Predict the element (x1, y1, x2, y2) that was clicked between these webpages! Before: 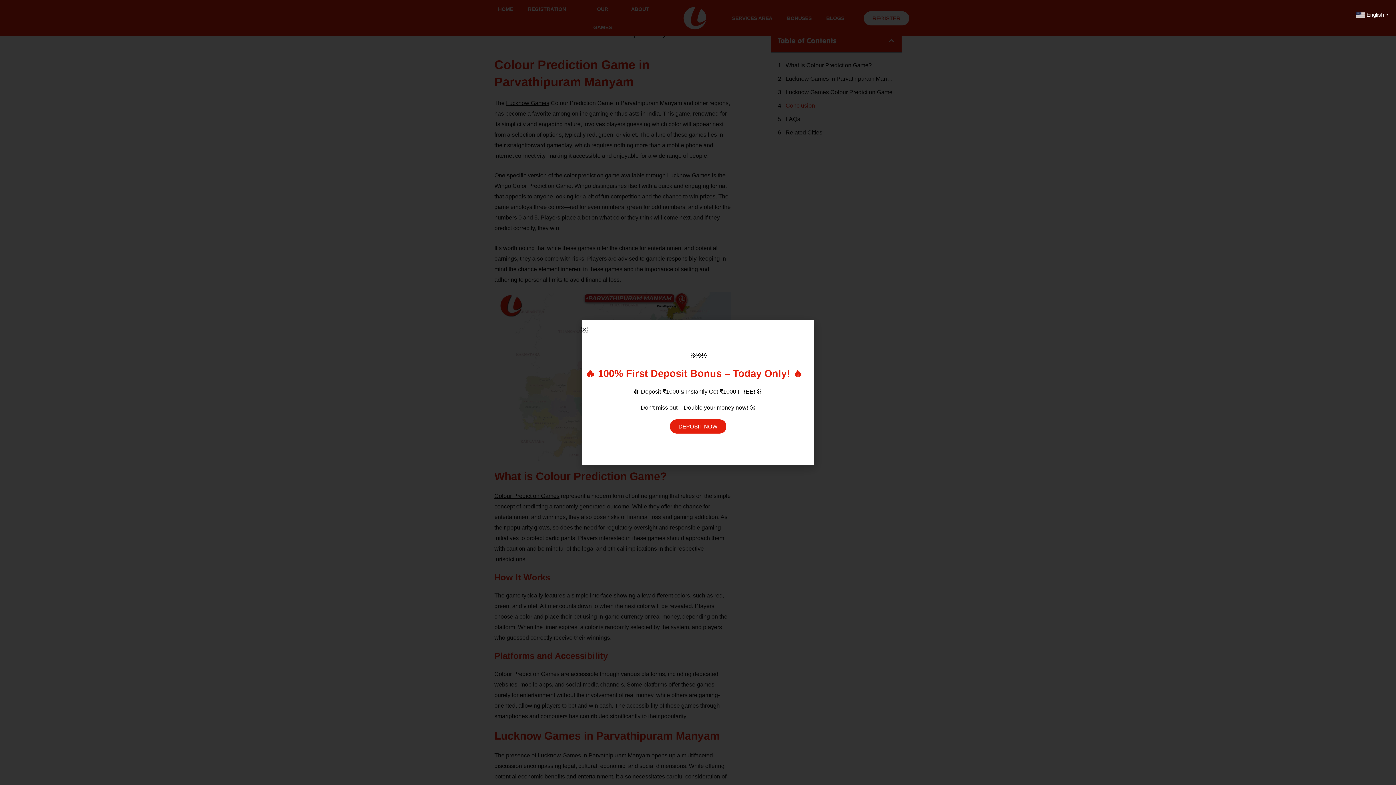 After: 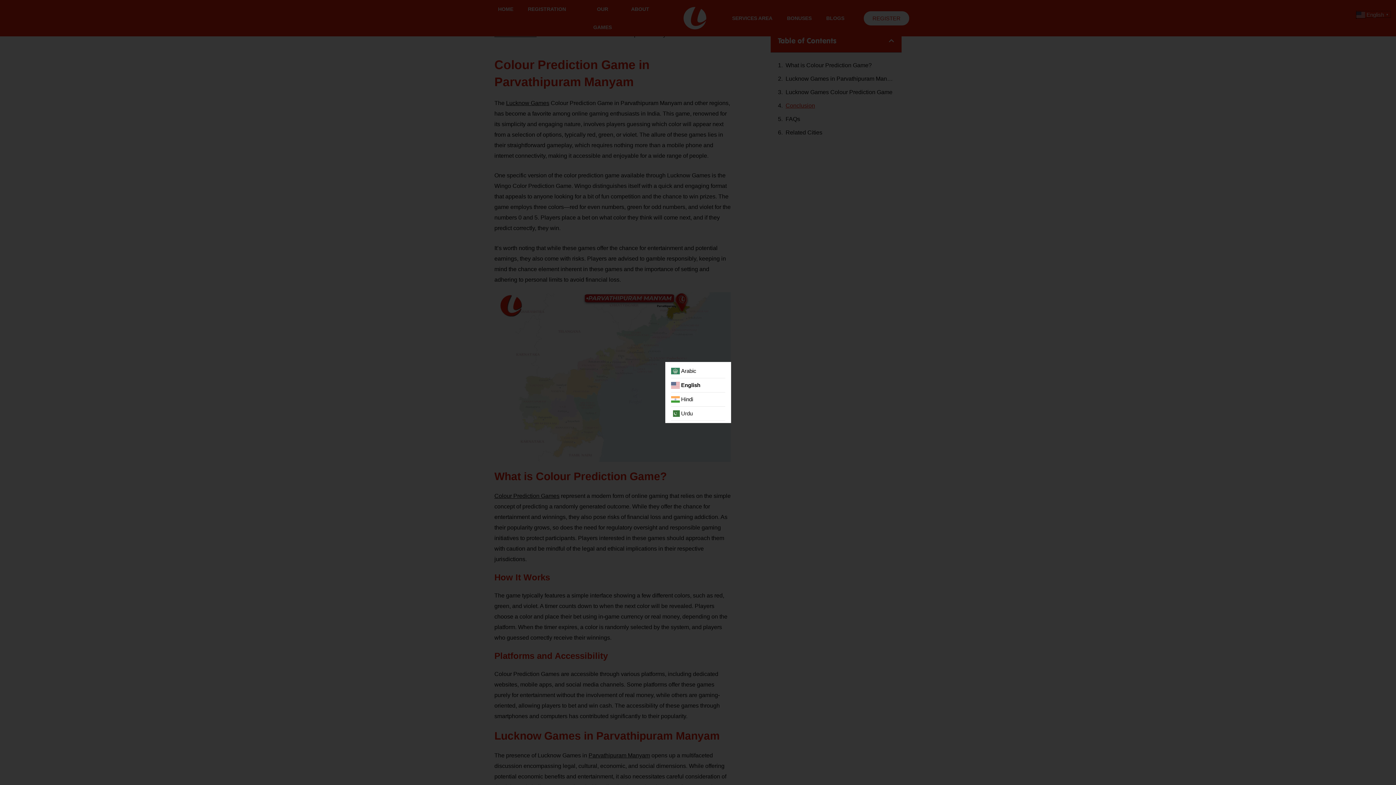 Action: label:  English▼ bbox: (1356, 11, 1390, 17)